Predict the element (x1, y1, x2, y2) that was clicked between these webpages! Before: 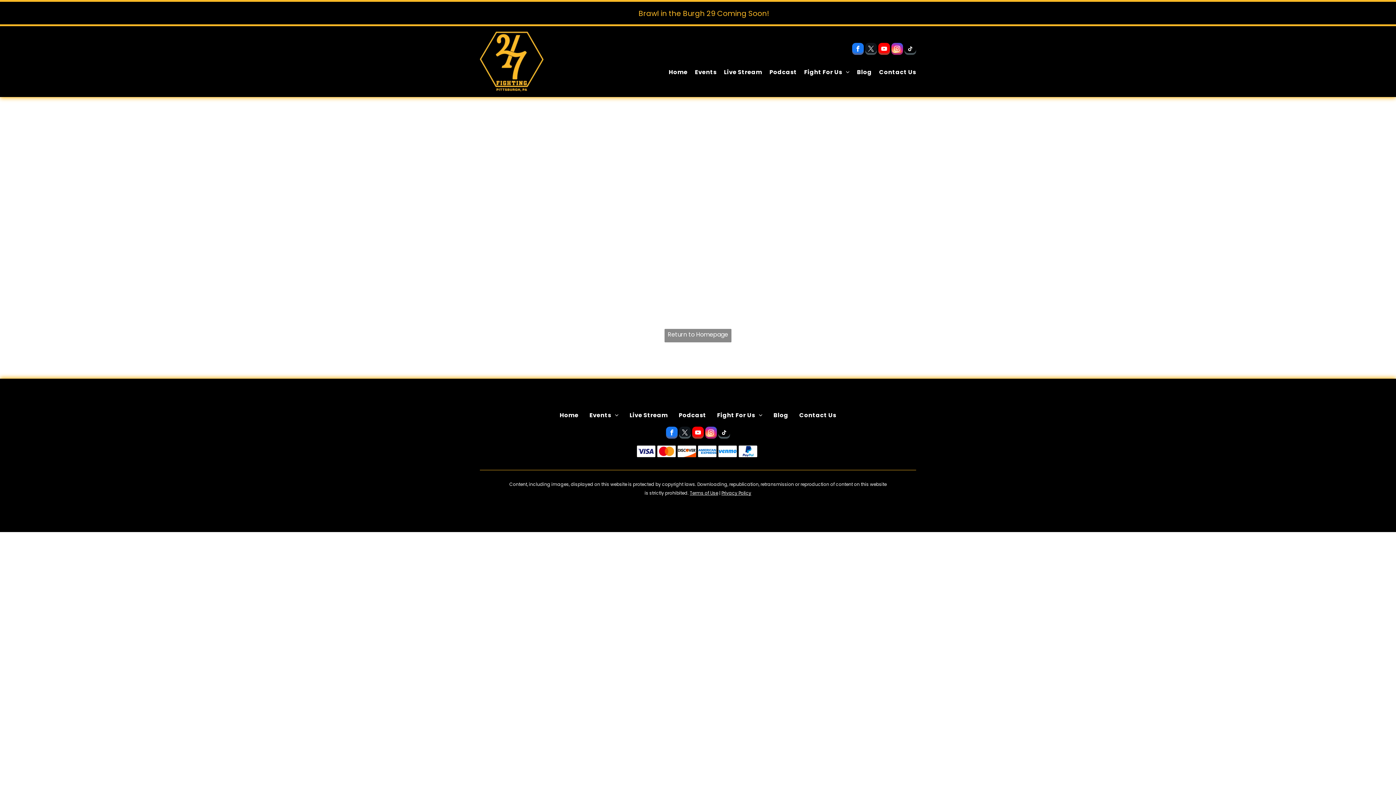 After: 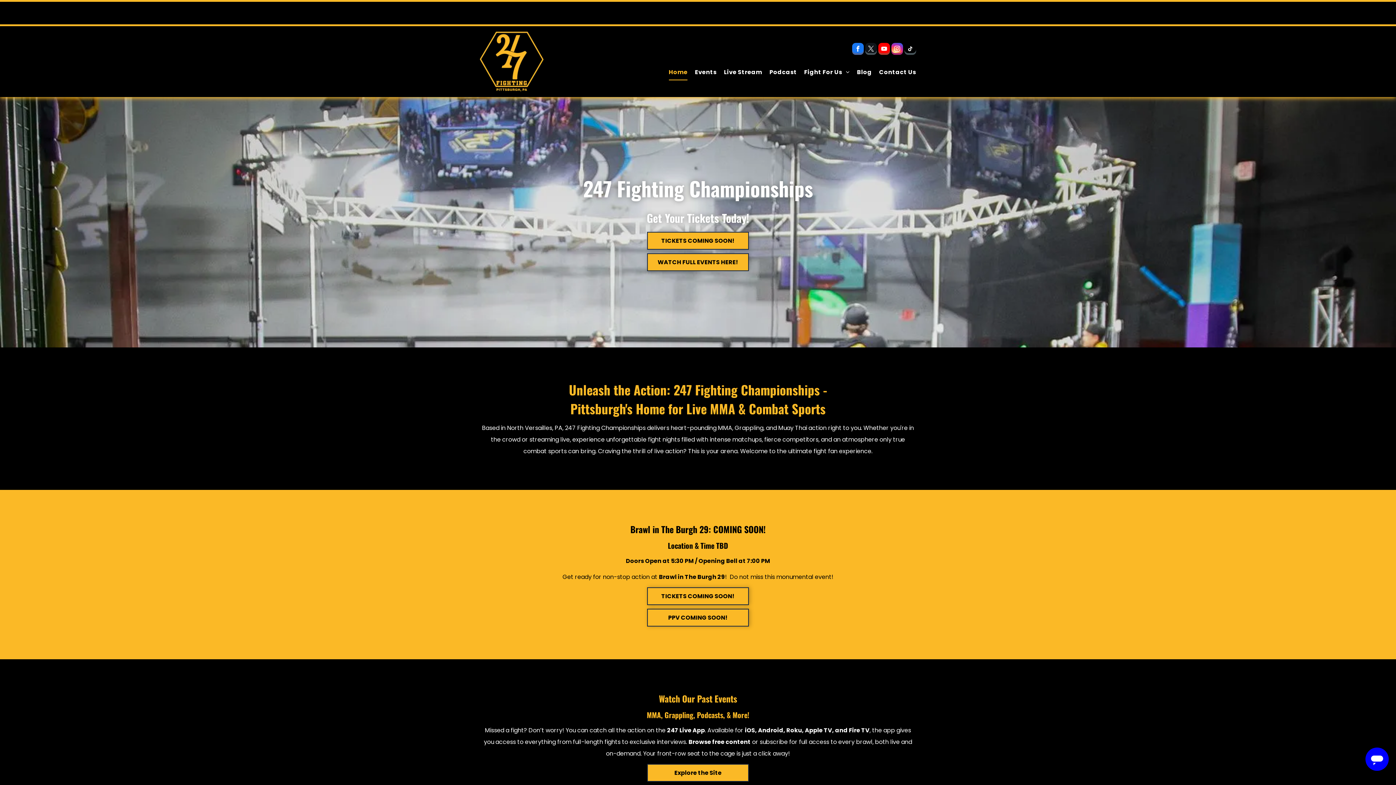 Action: label: Home bbox: (661, 64, 687, 80)